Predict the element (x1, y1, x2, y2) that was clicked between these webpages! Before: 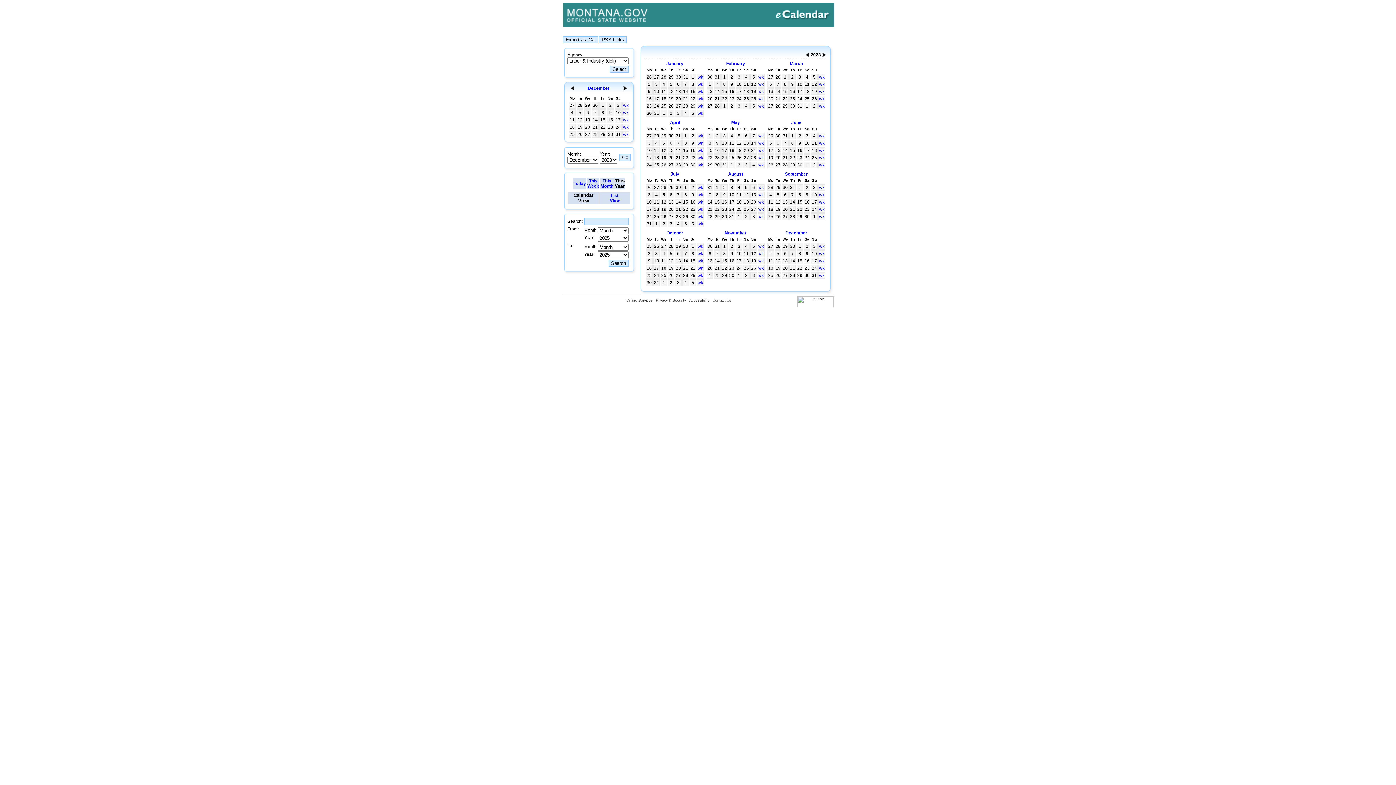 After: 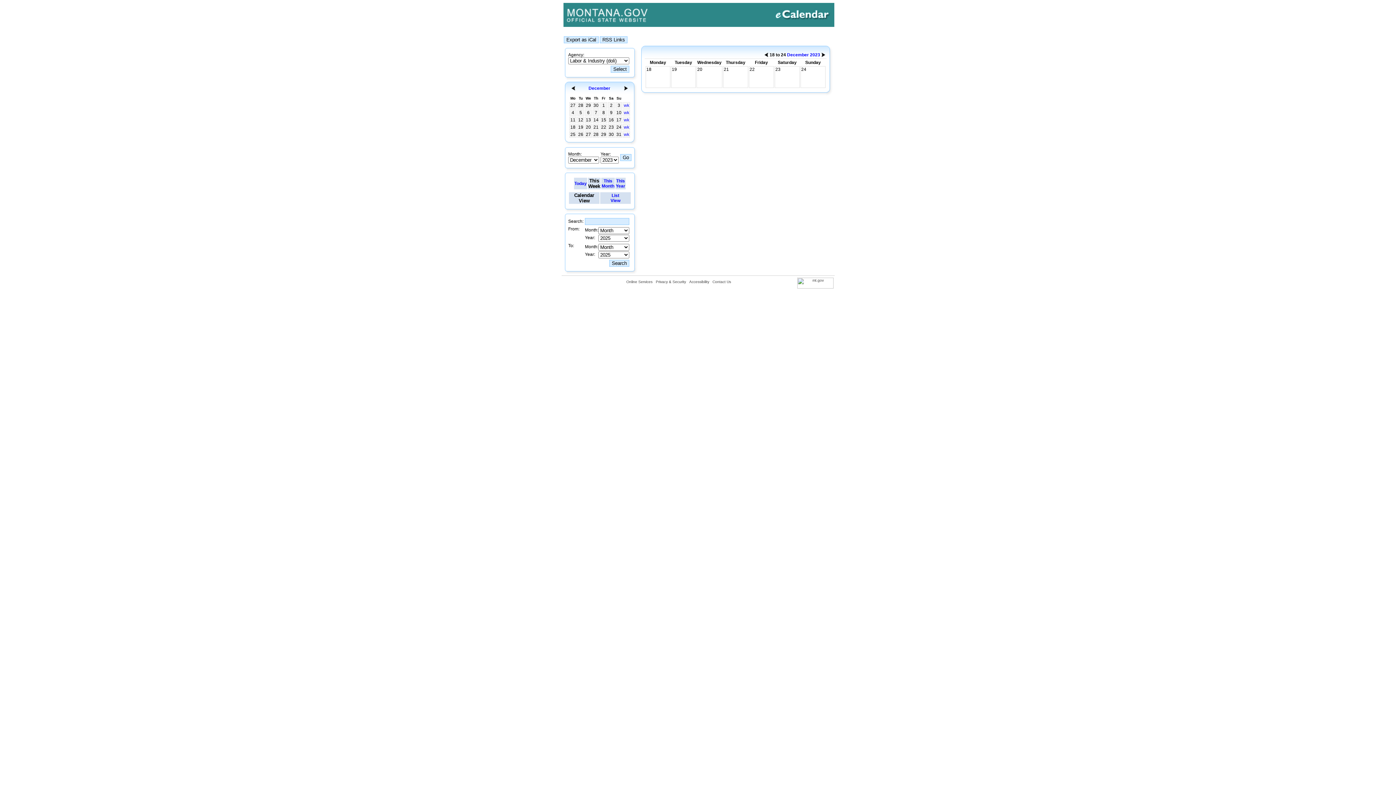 Action: bbox: (819, 265, 824, 270) label: wk